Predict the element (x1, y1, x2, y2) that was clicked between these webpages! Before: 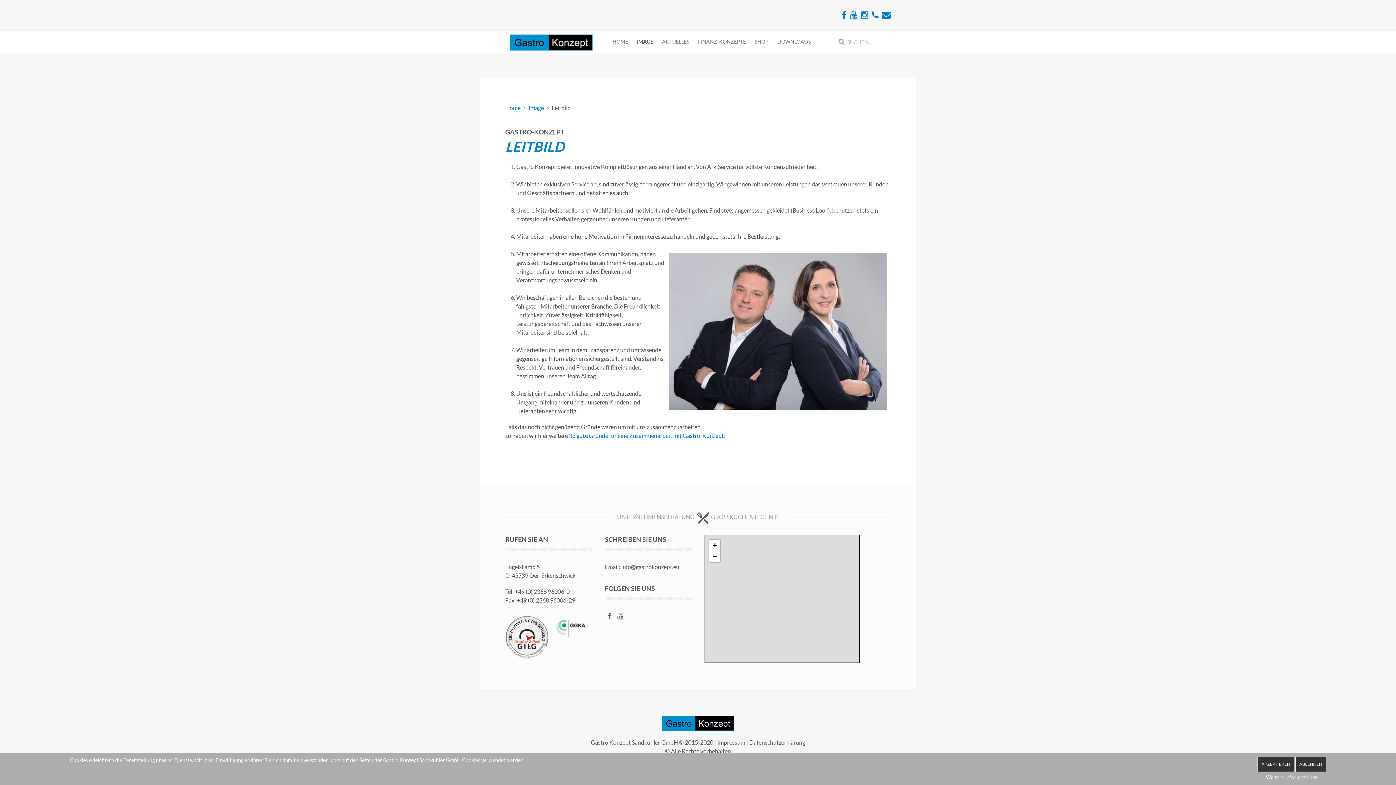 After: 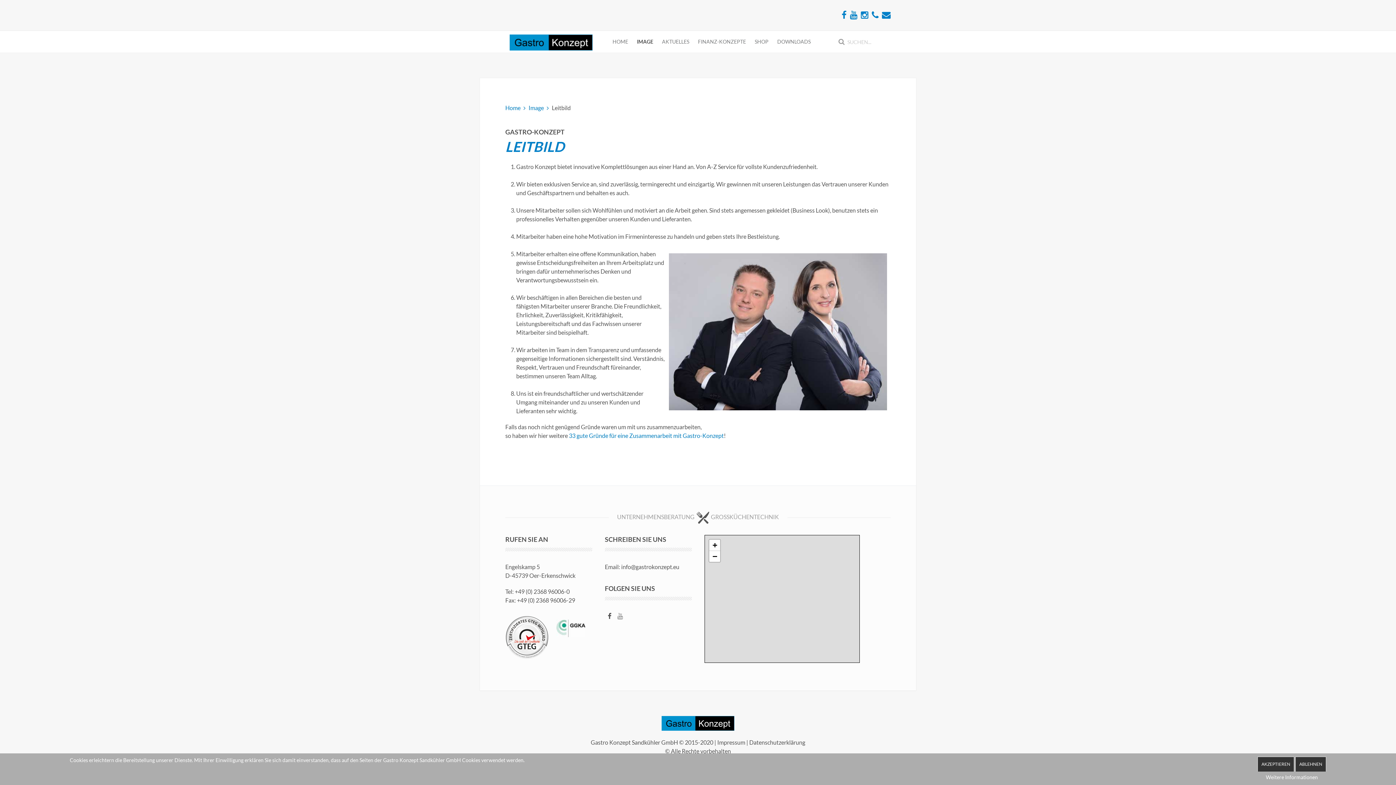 Action: bbox: (615, 612, 625, 621)